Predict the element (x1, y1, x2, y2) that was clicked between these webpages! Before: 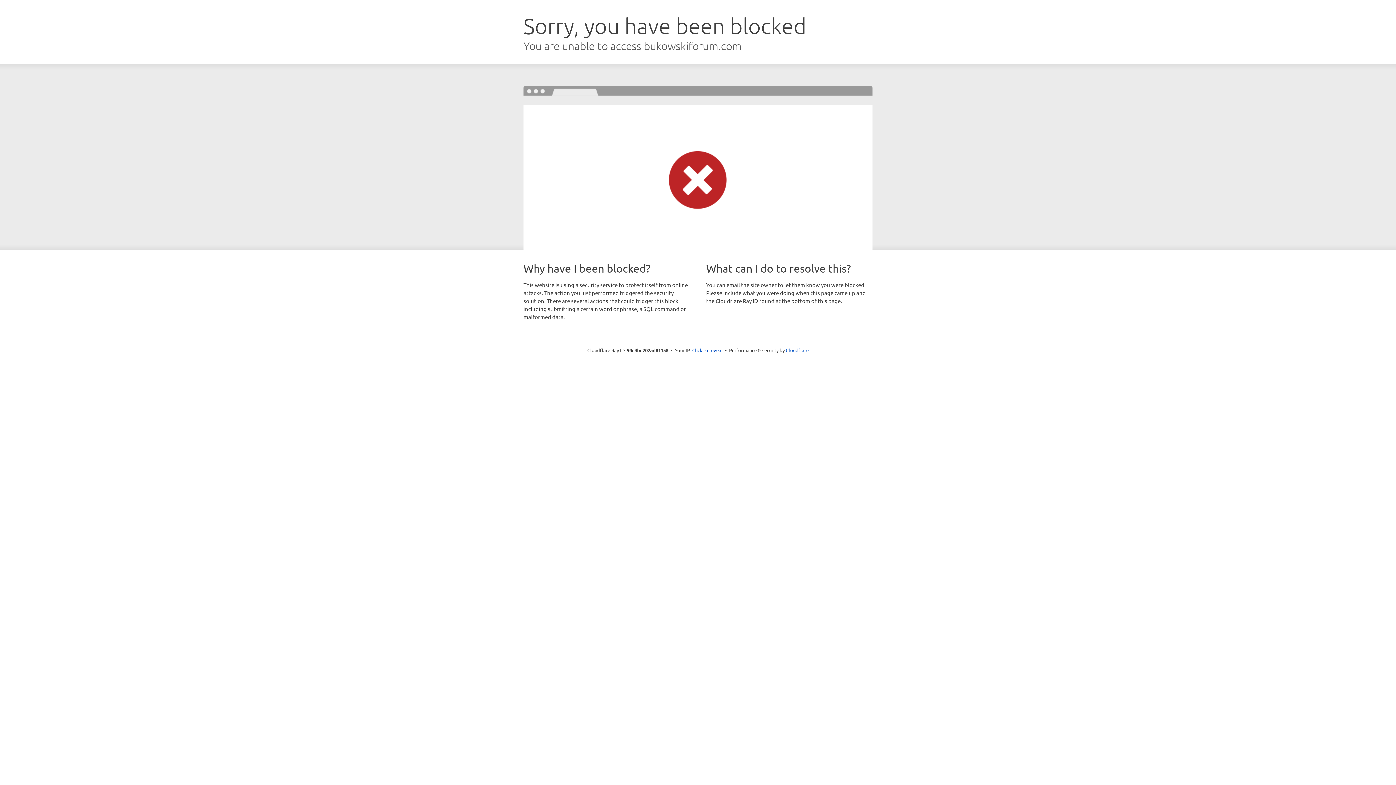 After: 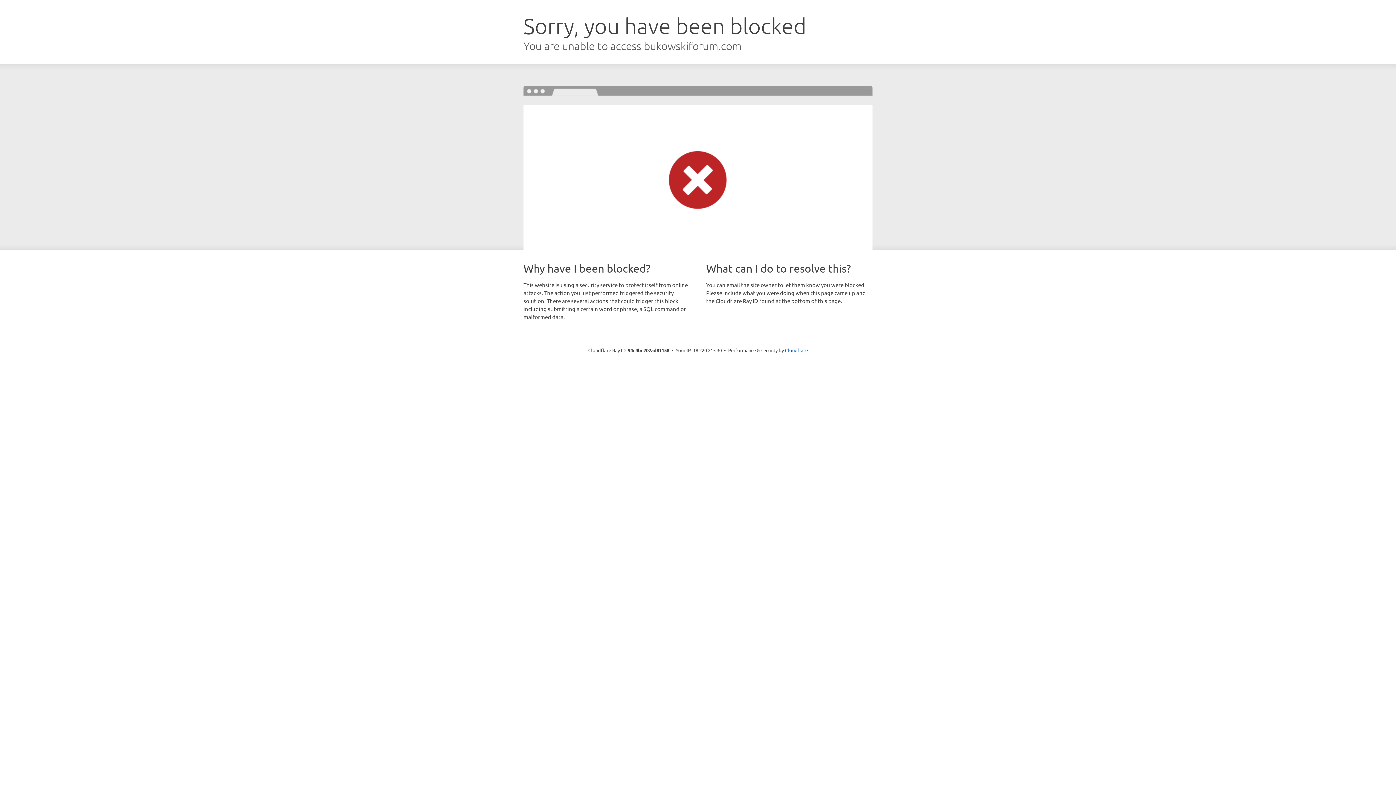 Action: bbox: (692, 346, 722, 353) label: Click to reveal